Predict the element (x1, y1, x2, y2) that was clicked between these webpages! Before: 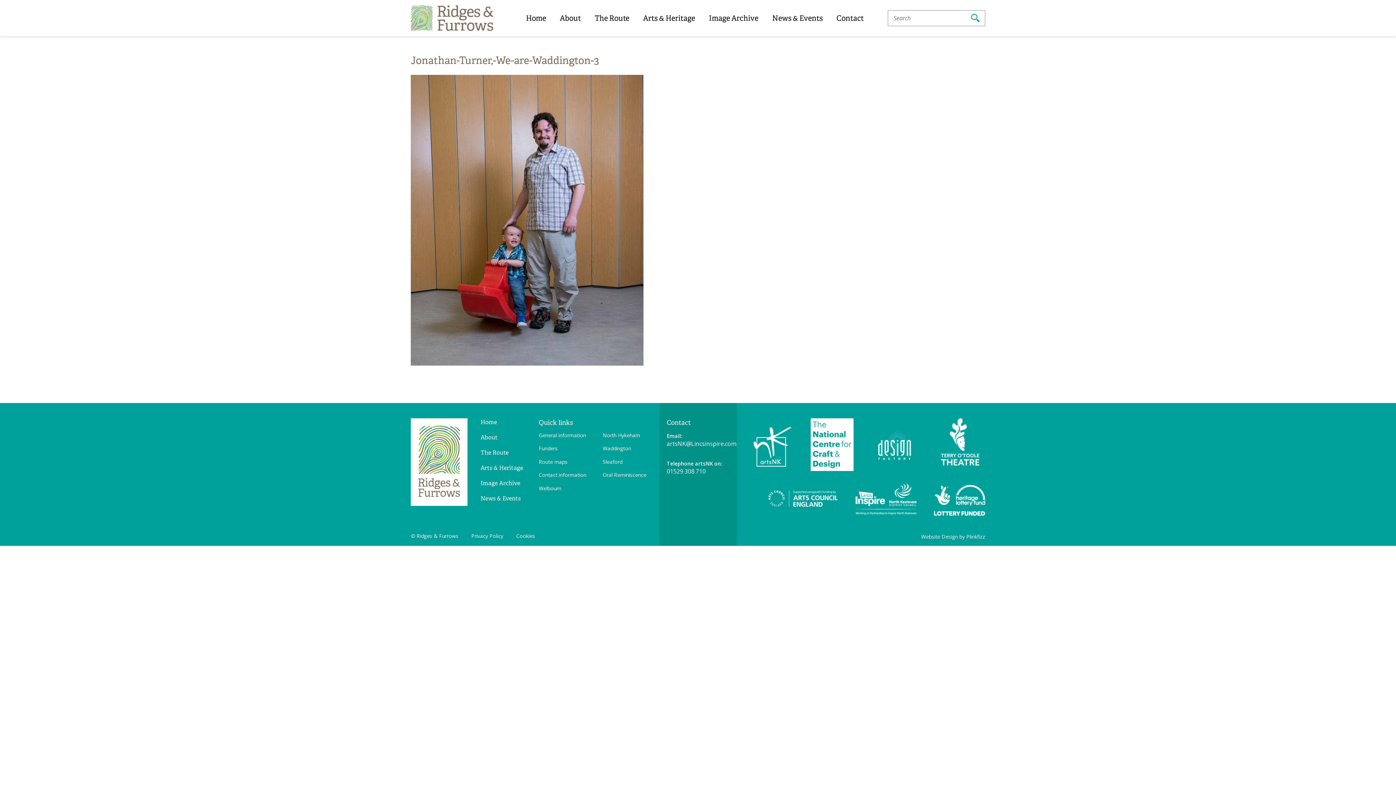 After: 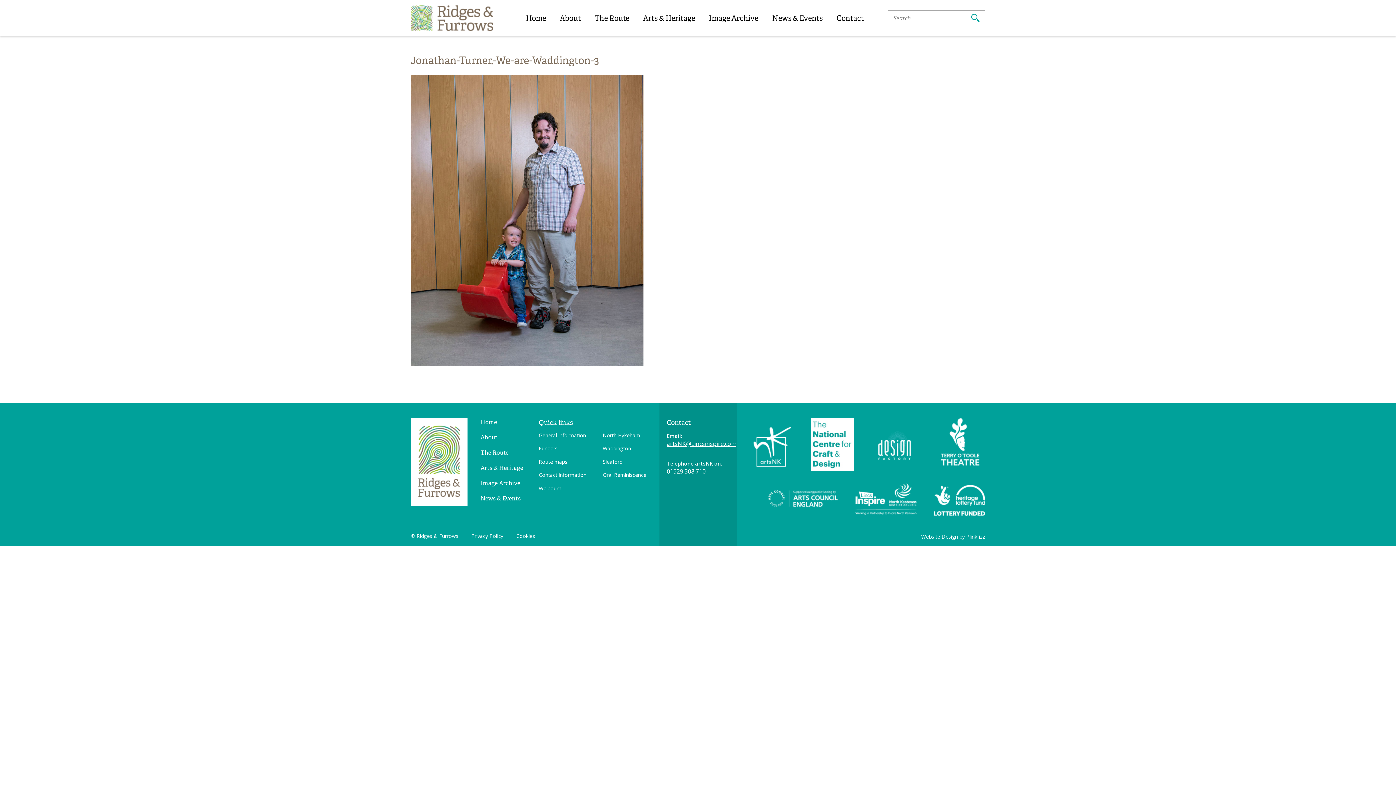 Action: bbox: (666, 439, 736, 447) label: artsNK@Lincsinspire.com